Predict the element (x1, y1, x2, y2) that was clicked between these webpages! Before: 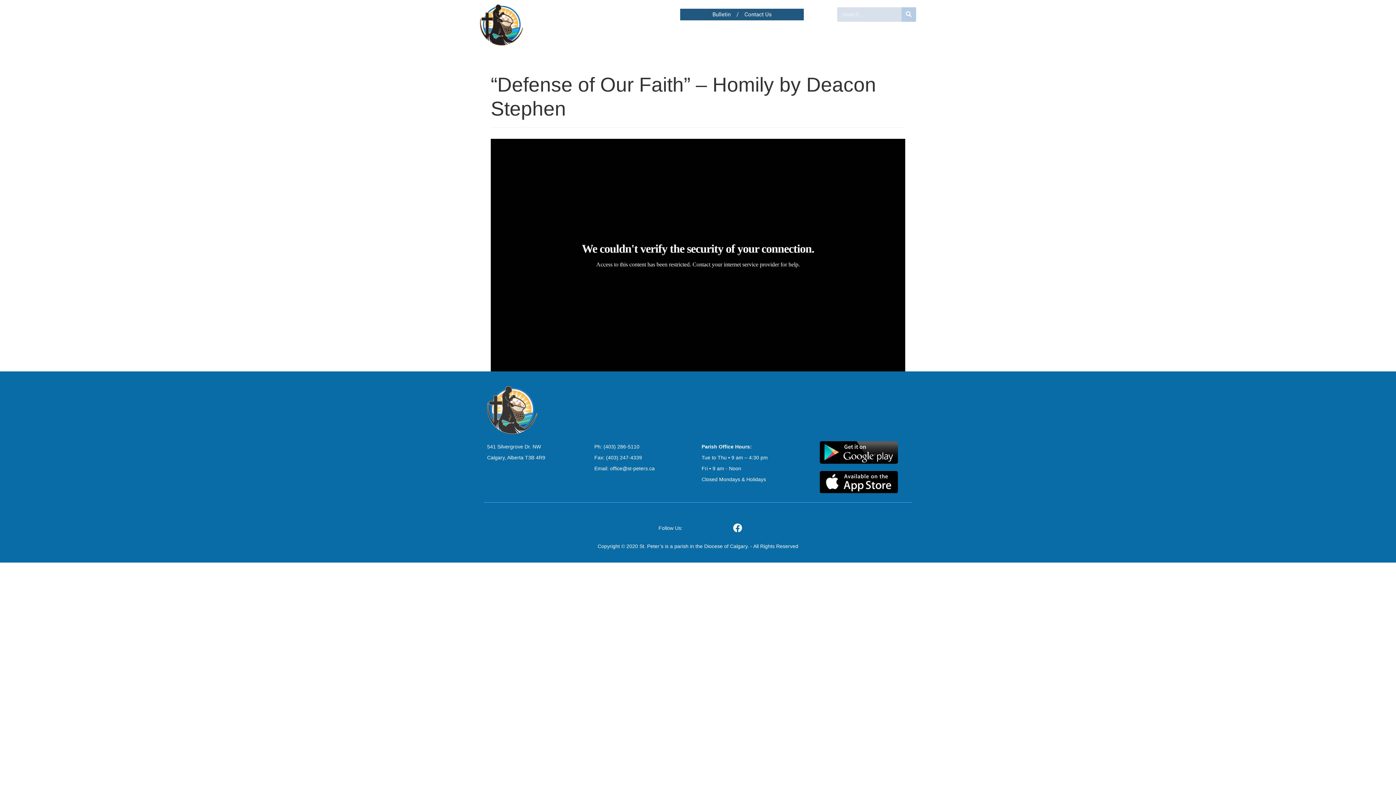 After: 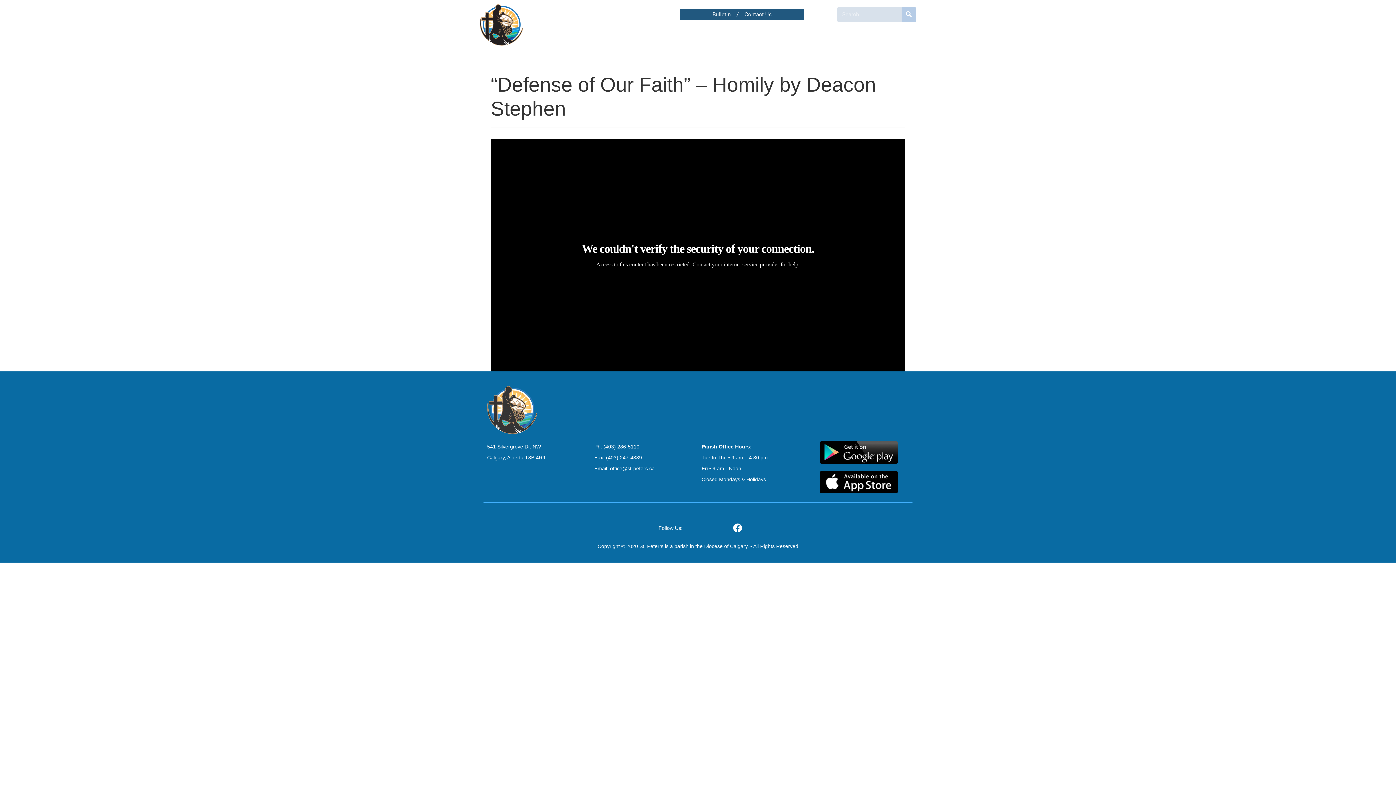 Action: label: Facebook bbox: (816, 10, 825, 18)